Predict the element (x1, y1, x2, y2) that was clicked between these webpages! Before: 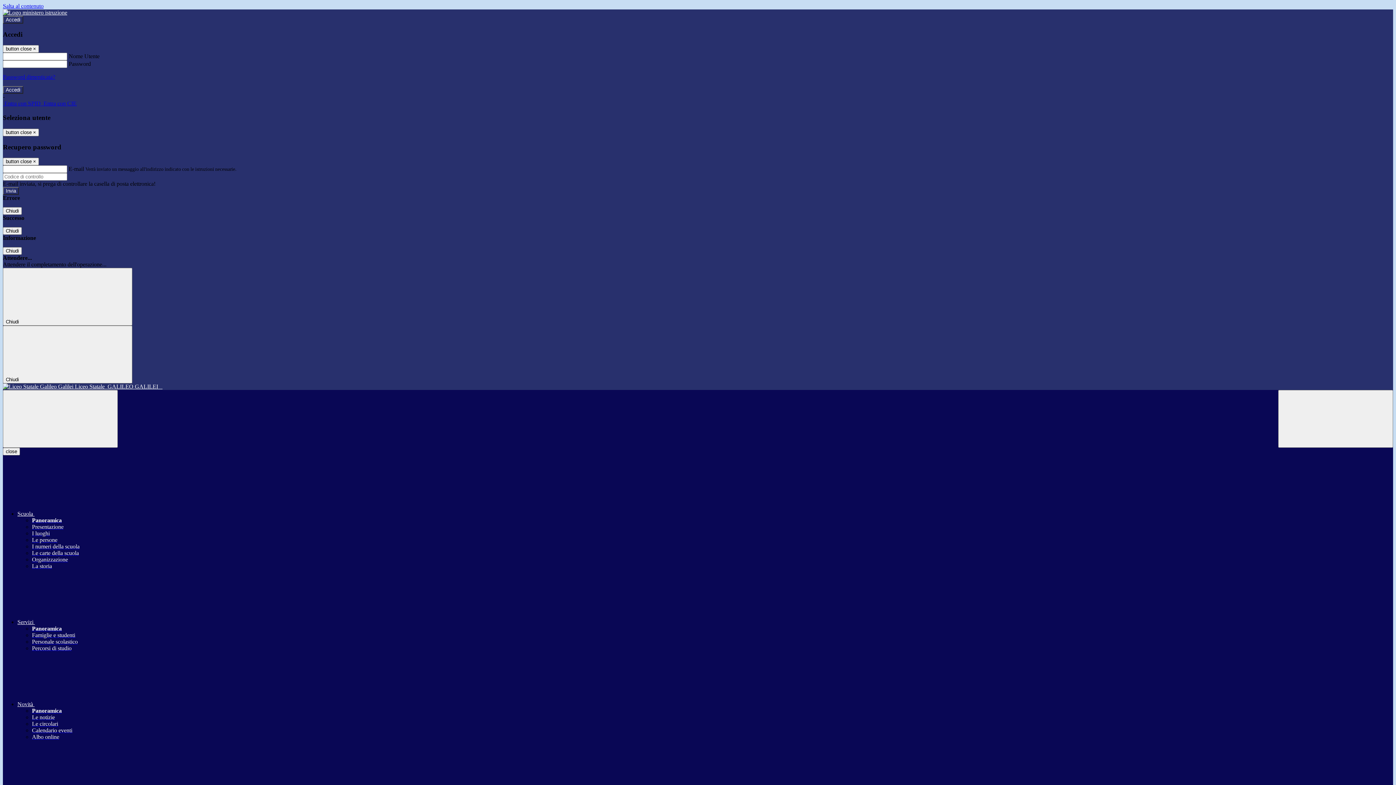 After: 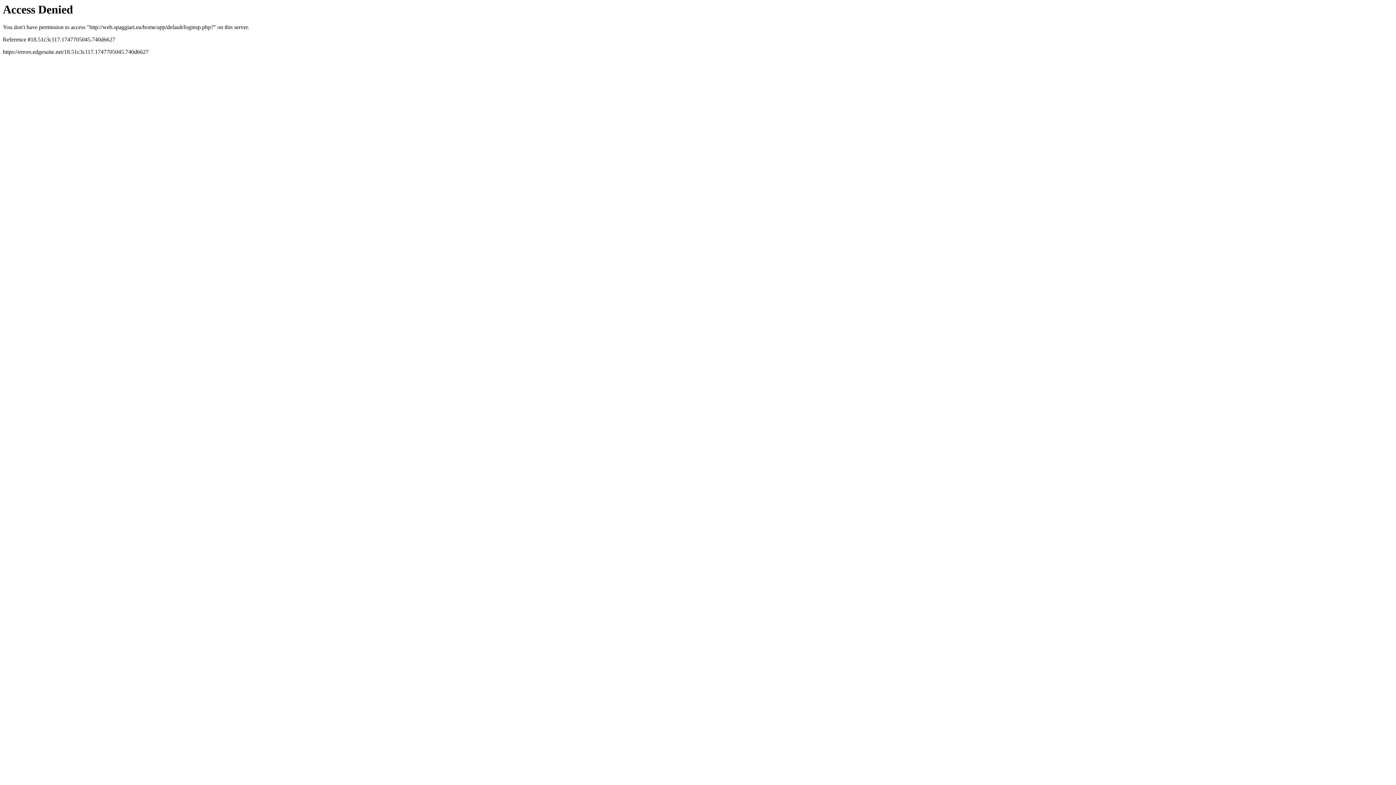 Action: label:  Entra con SPID  bbox: (2, 100, 42, 106)